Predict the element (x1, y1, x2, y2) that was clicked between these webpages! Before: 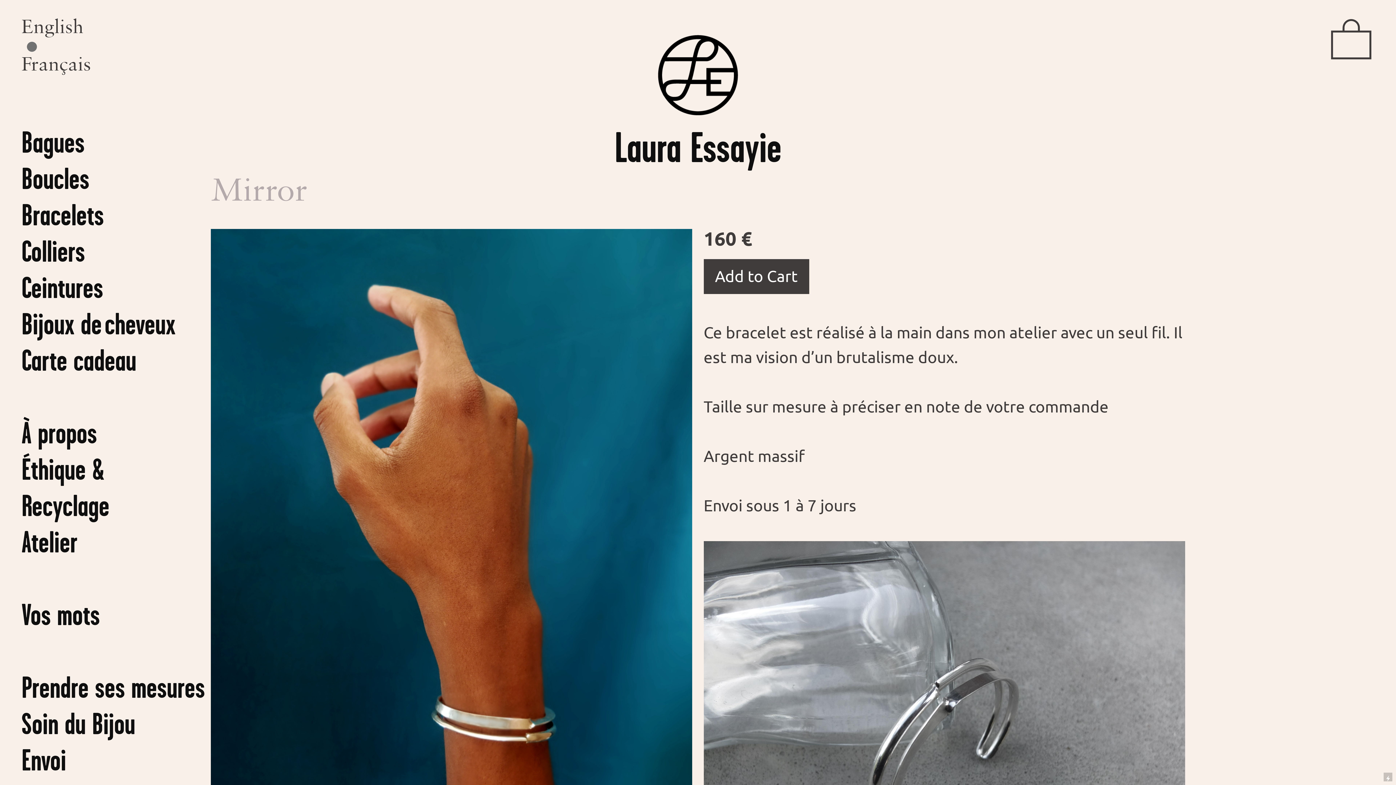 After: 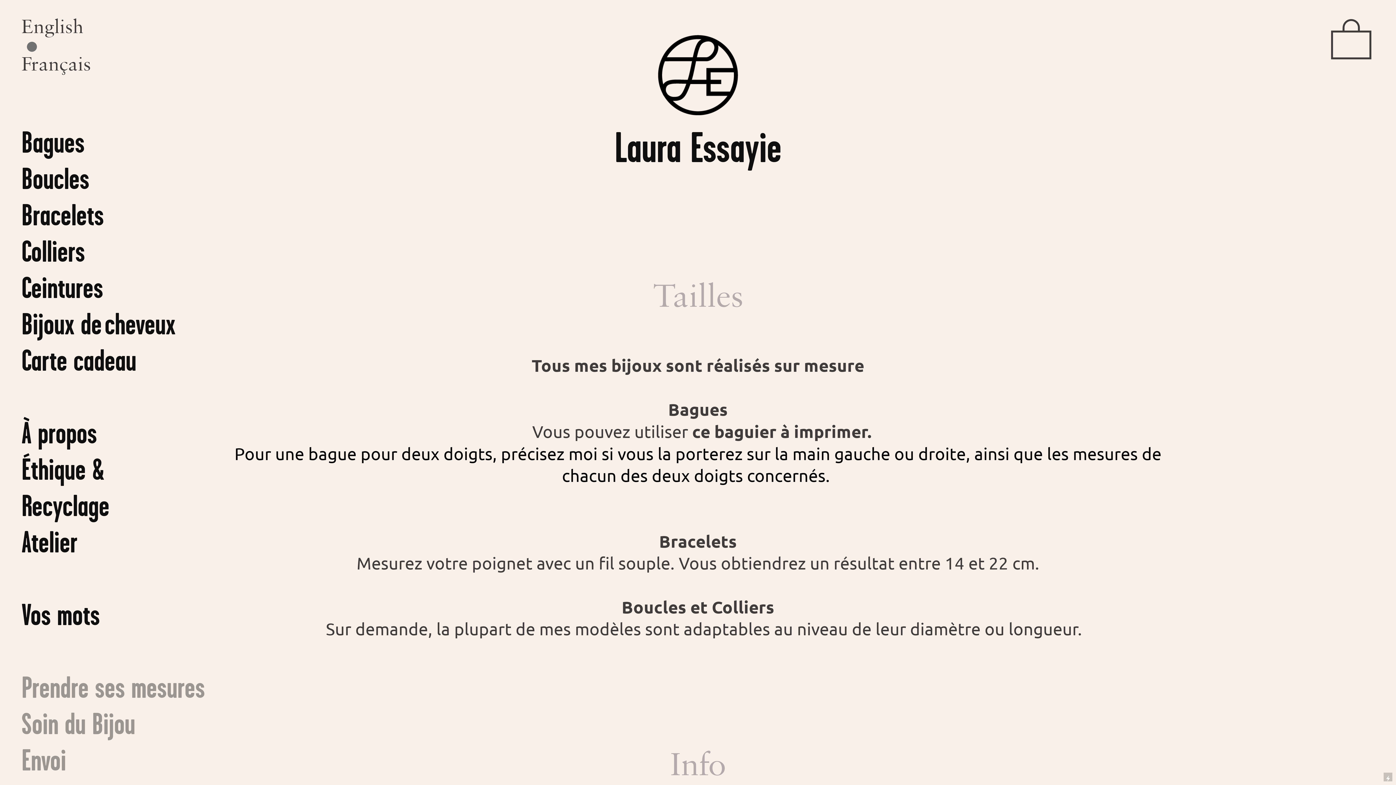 Action: bbox: (21, 706, 135, 744) label: Soin du Bijou